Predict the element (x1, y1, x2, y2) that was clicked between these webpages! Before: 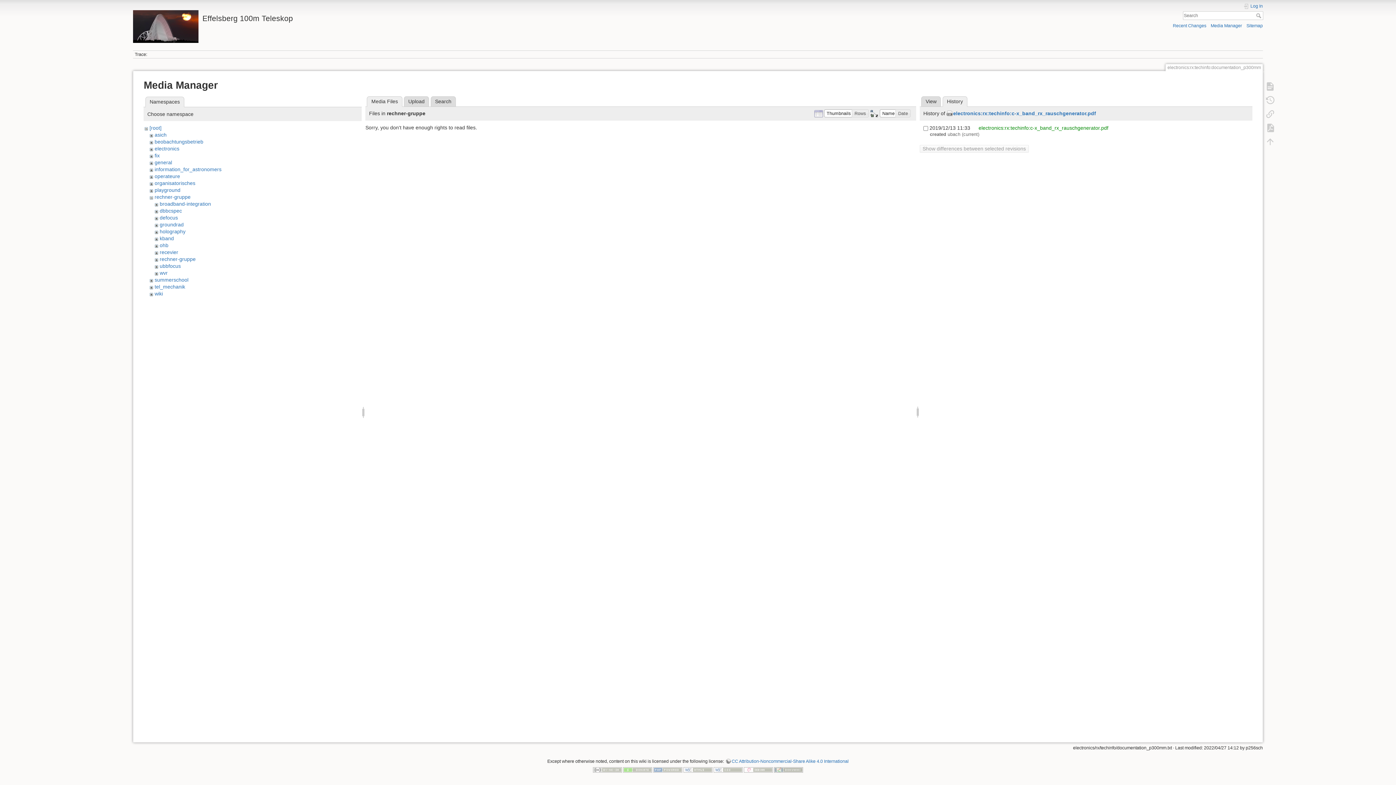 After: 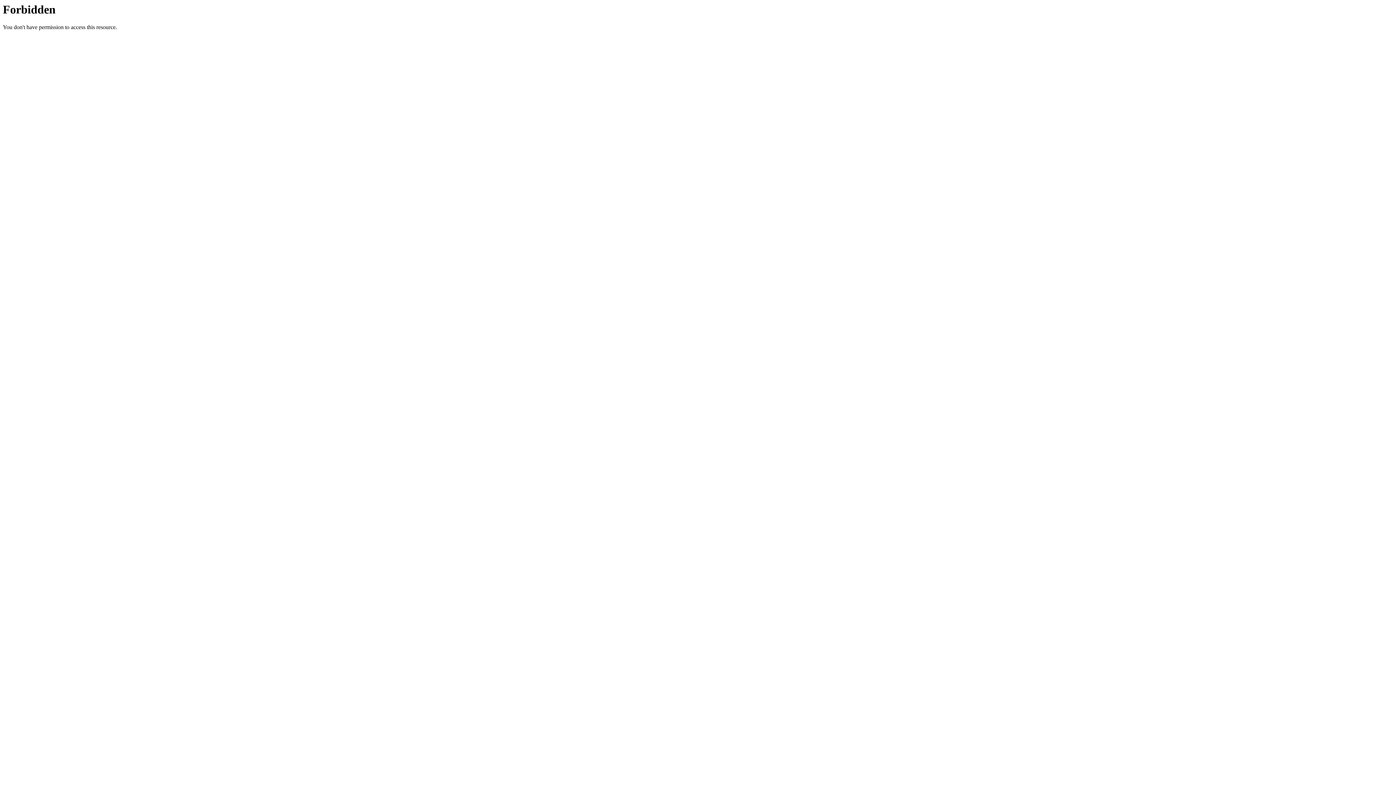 Action: bbox: (774, 767, 803, 772)